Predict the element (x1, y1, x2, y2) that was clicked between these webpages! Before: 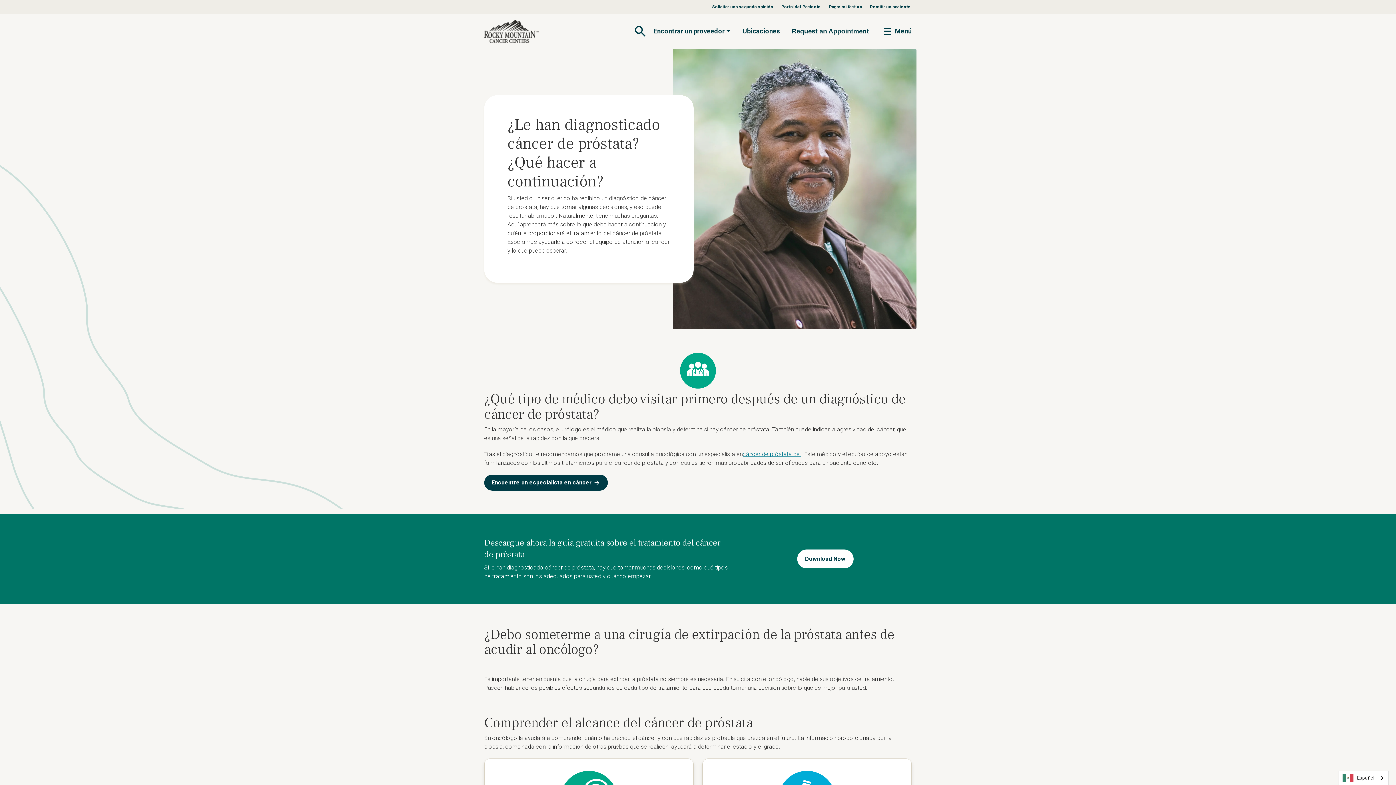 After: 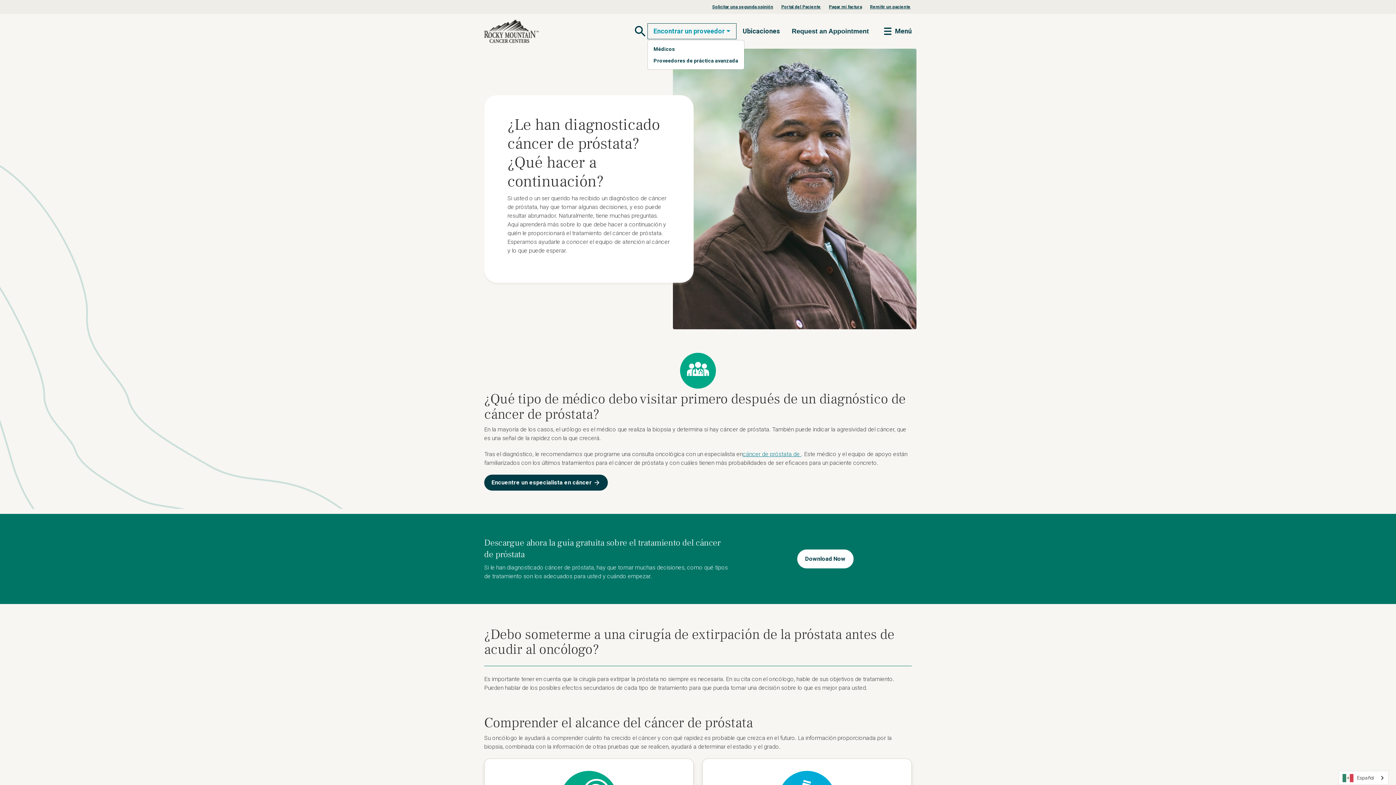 Action: bbox: (647, 23, 736, 39) label: Encontrar un proveedor